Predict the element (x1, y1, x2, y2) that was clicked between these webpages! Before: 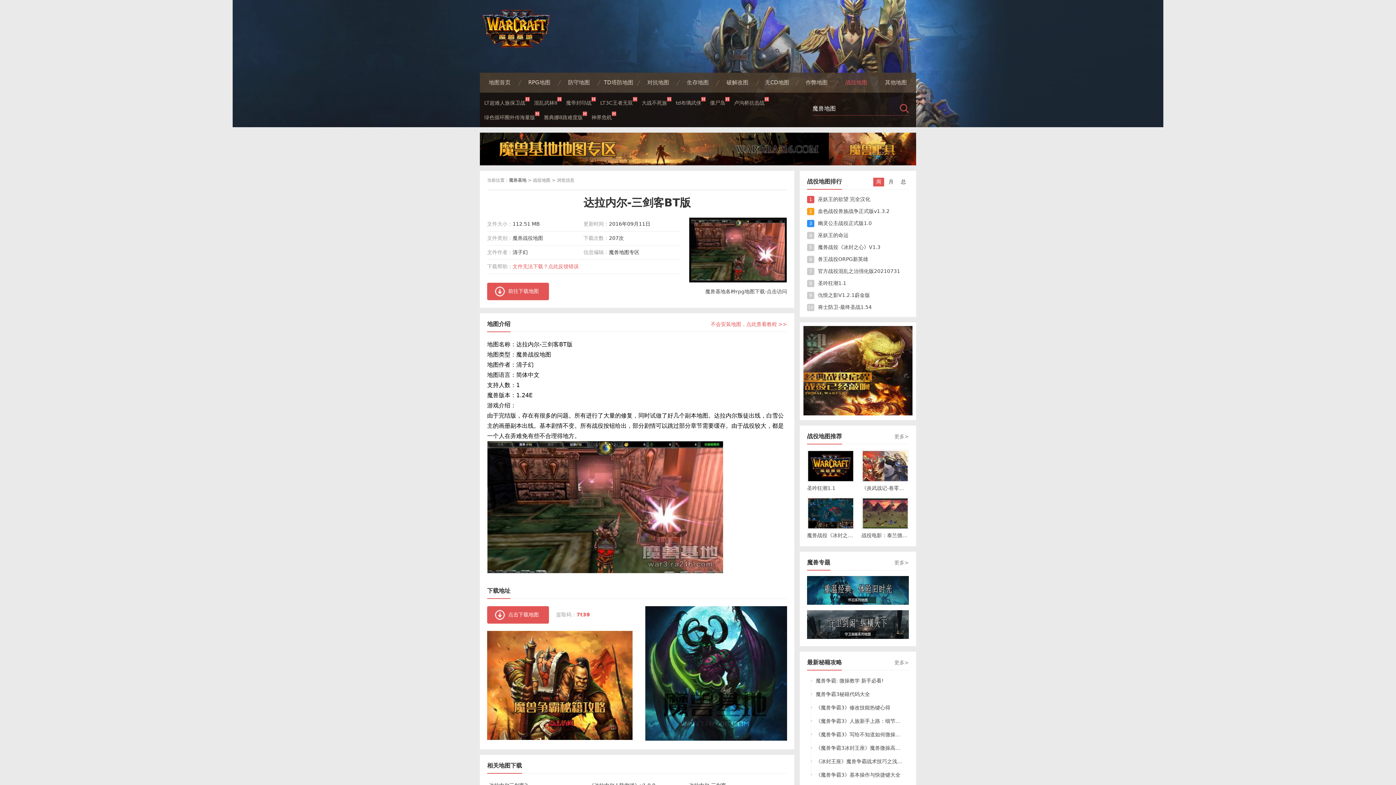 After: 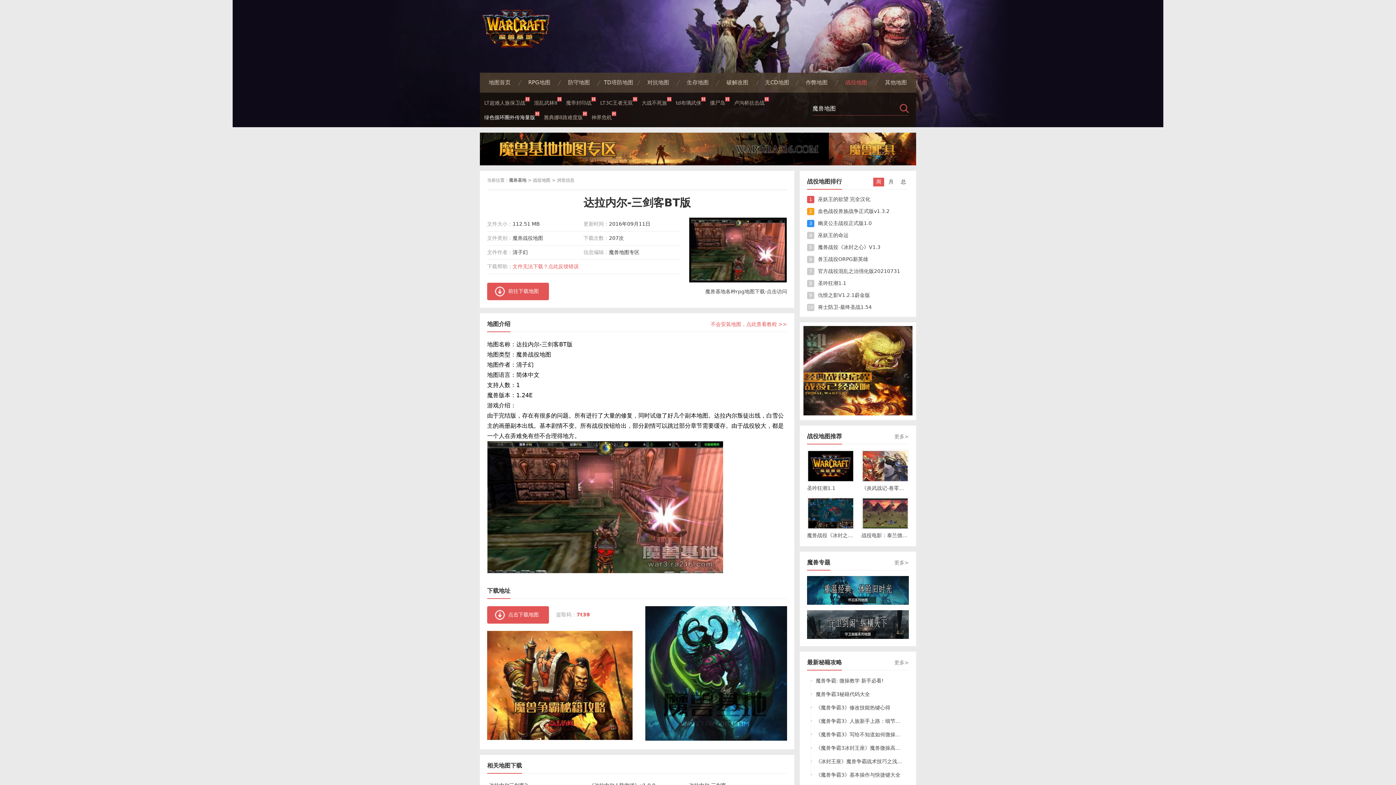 Action: bbox: (484, 114, 535, 120) label: 绿色循环圈外传海量版
H